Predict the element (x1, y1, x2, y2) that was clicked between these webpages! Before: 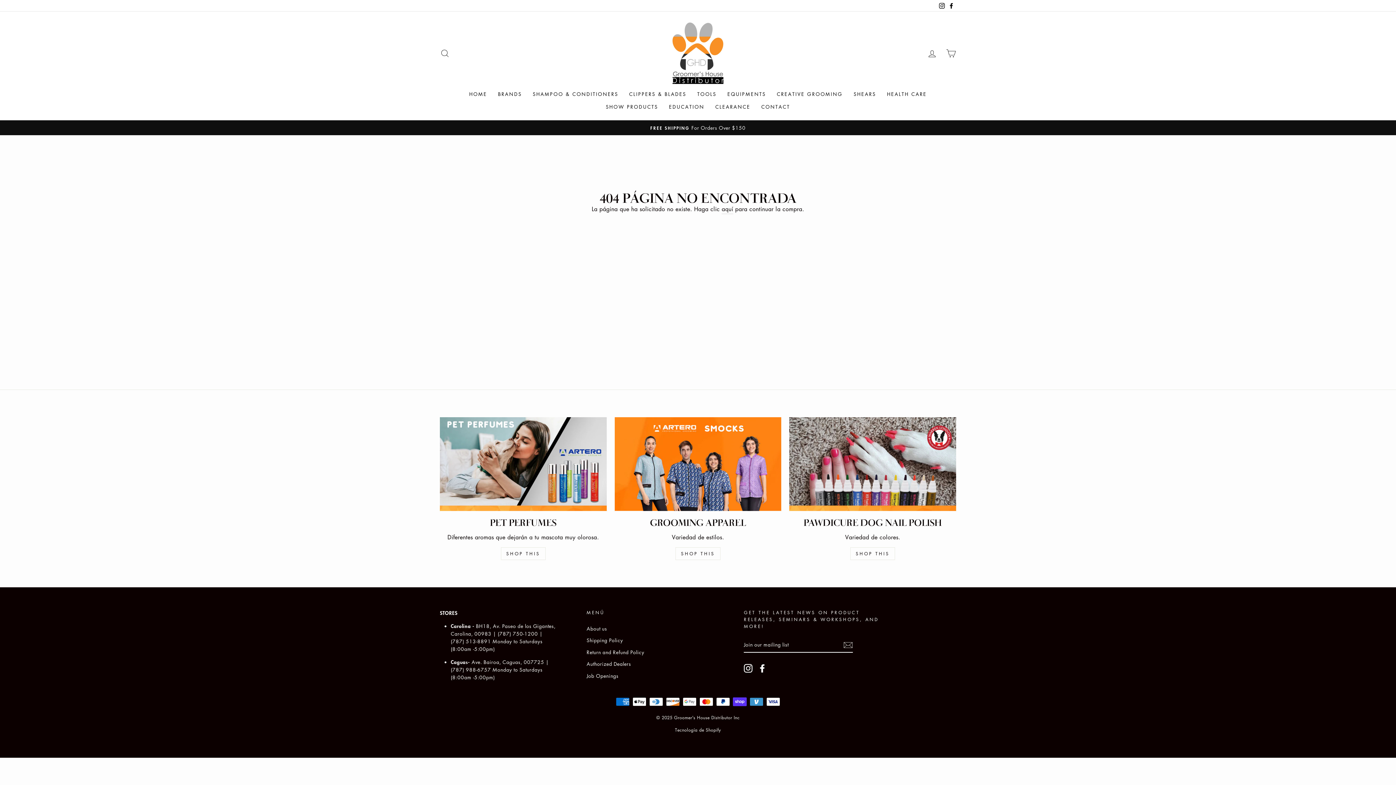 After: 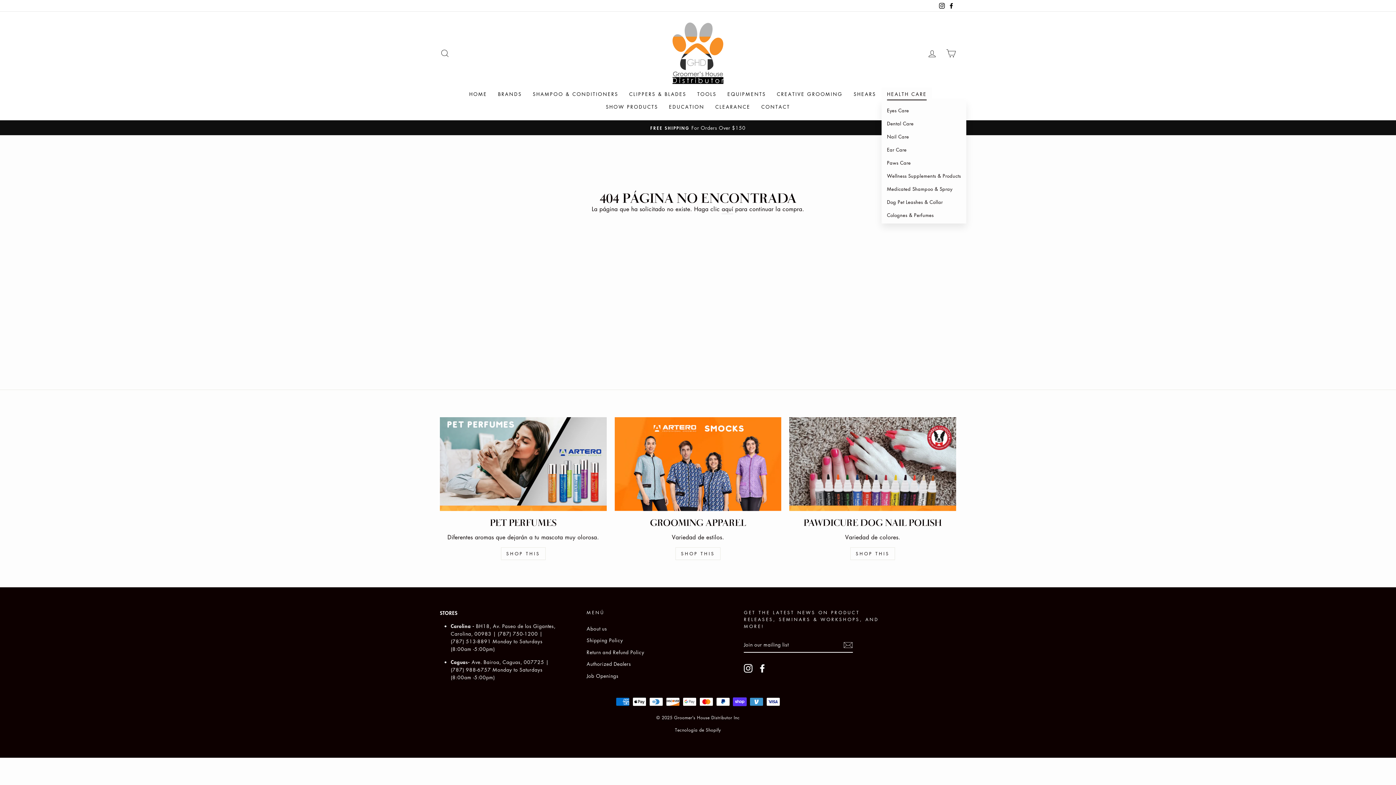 Action: bbox: (881, 87, 932, 100) label: HEALTH CARE